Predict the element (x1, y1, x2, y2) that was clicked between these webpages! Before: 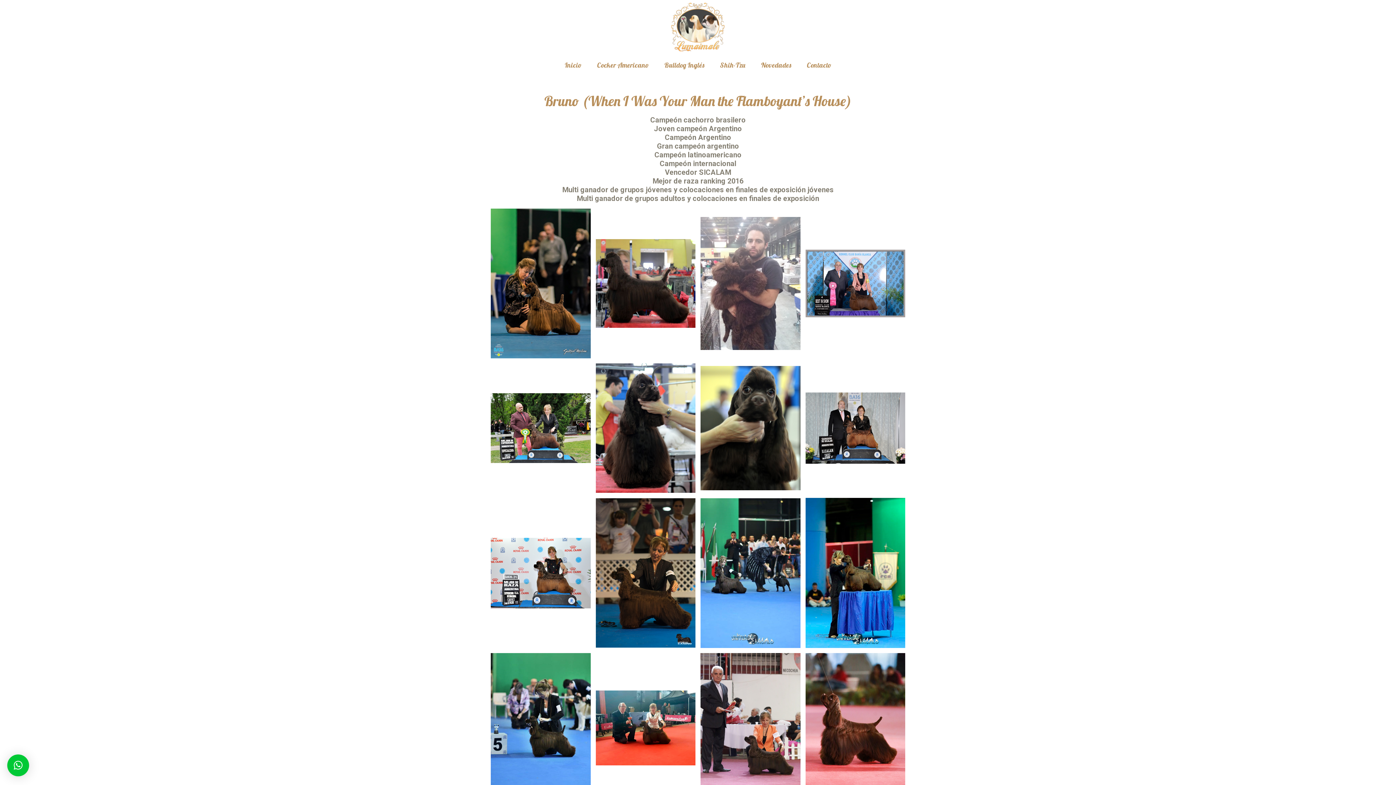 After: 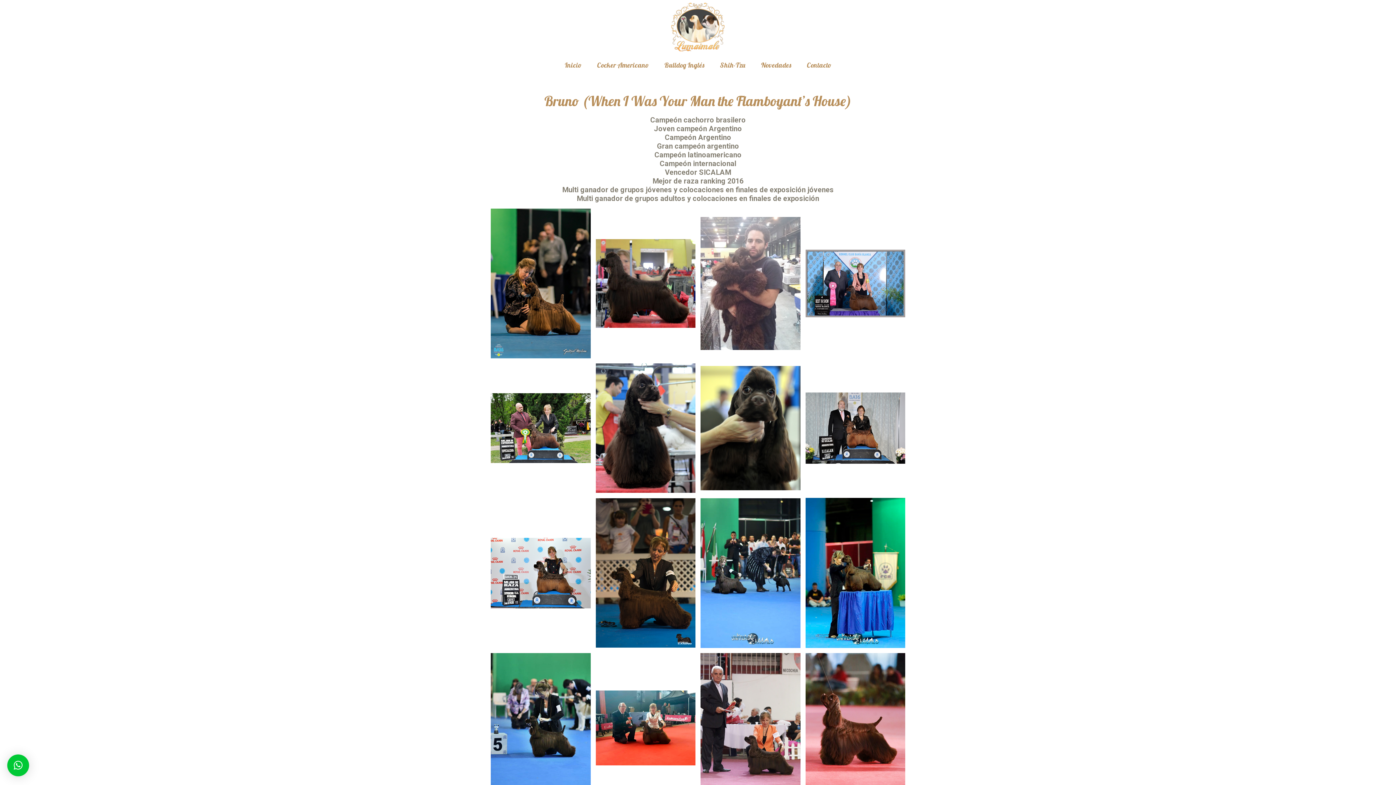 Action: bbox: (1375, 741, 1389, 752)